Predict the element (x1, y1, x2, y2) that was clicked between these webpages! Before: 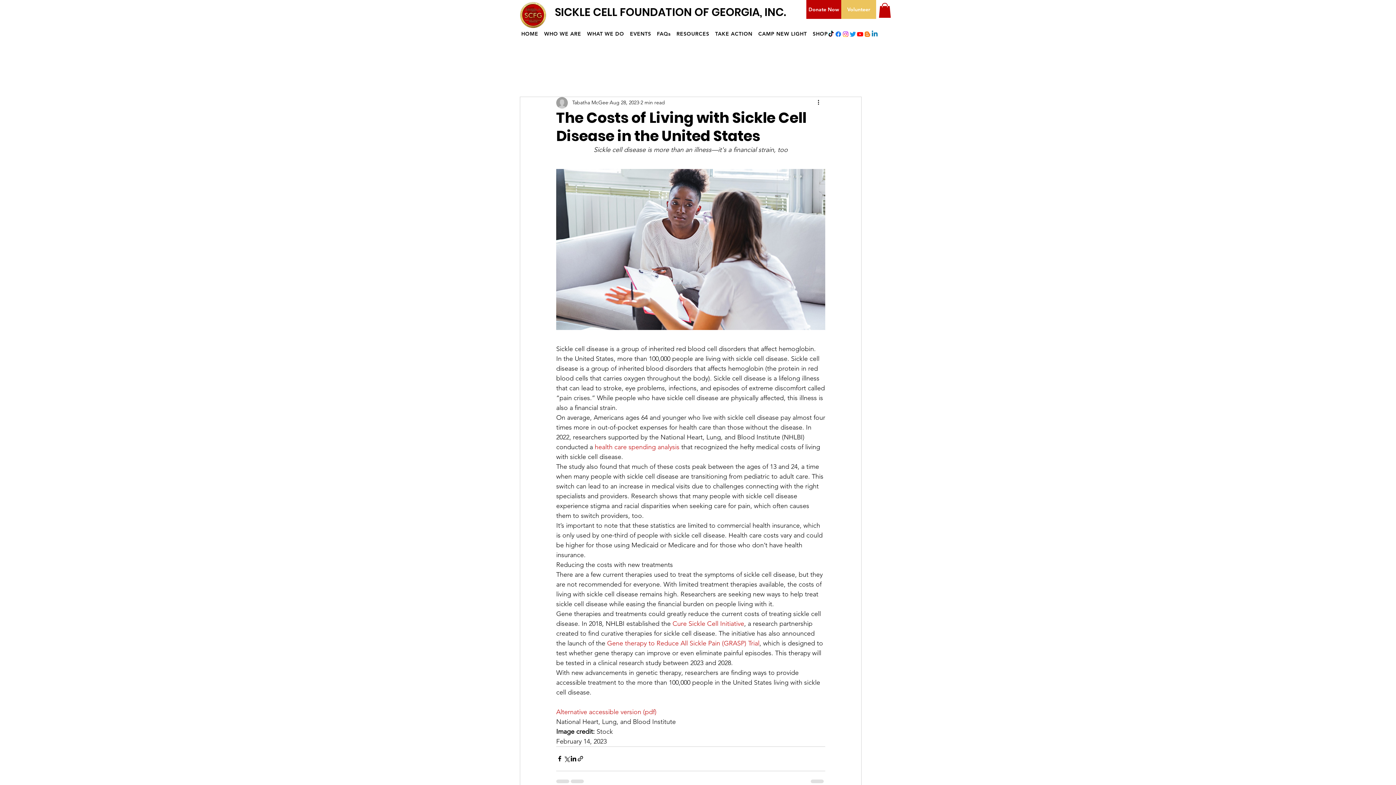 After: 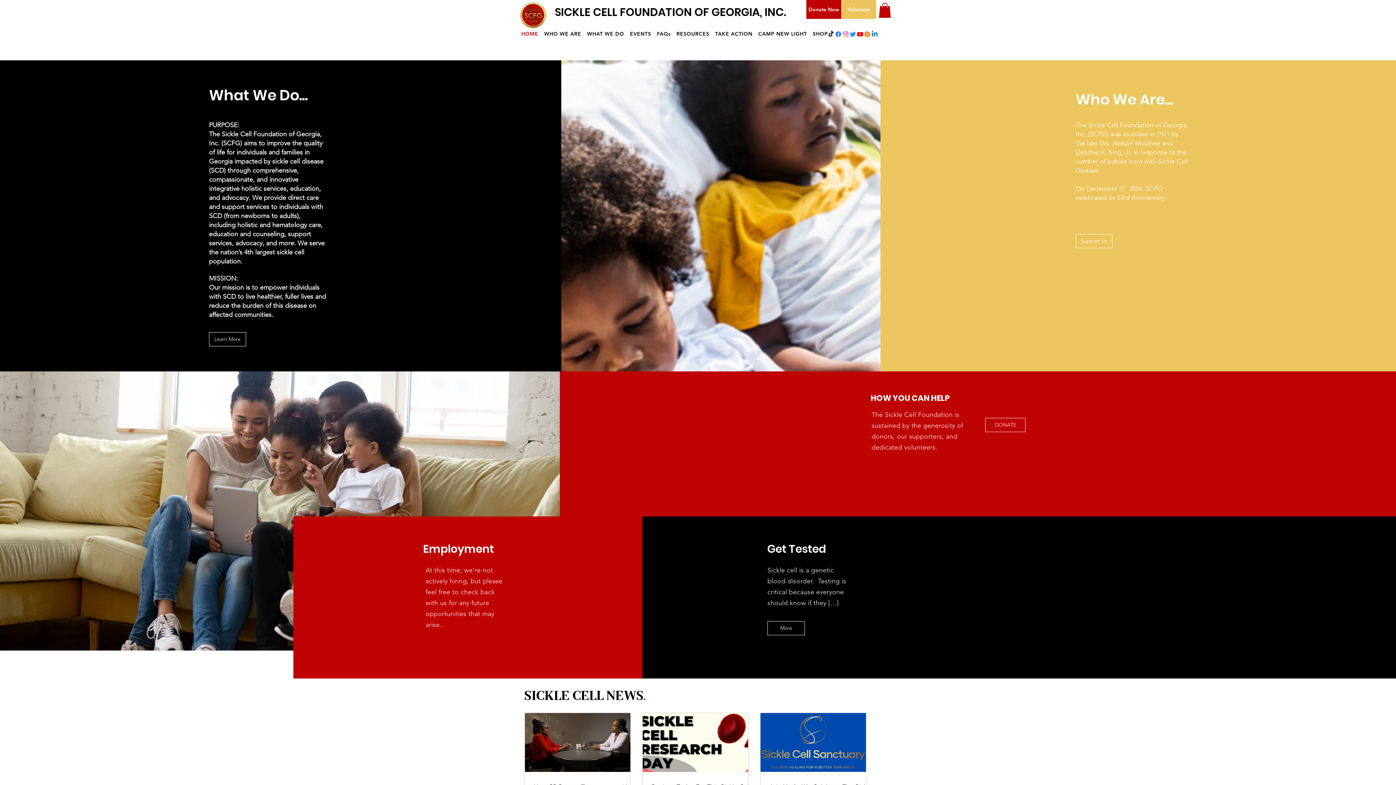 Action: bbox: (518, 27, 541, 40) label: HOME